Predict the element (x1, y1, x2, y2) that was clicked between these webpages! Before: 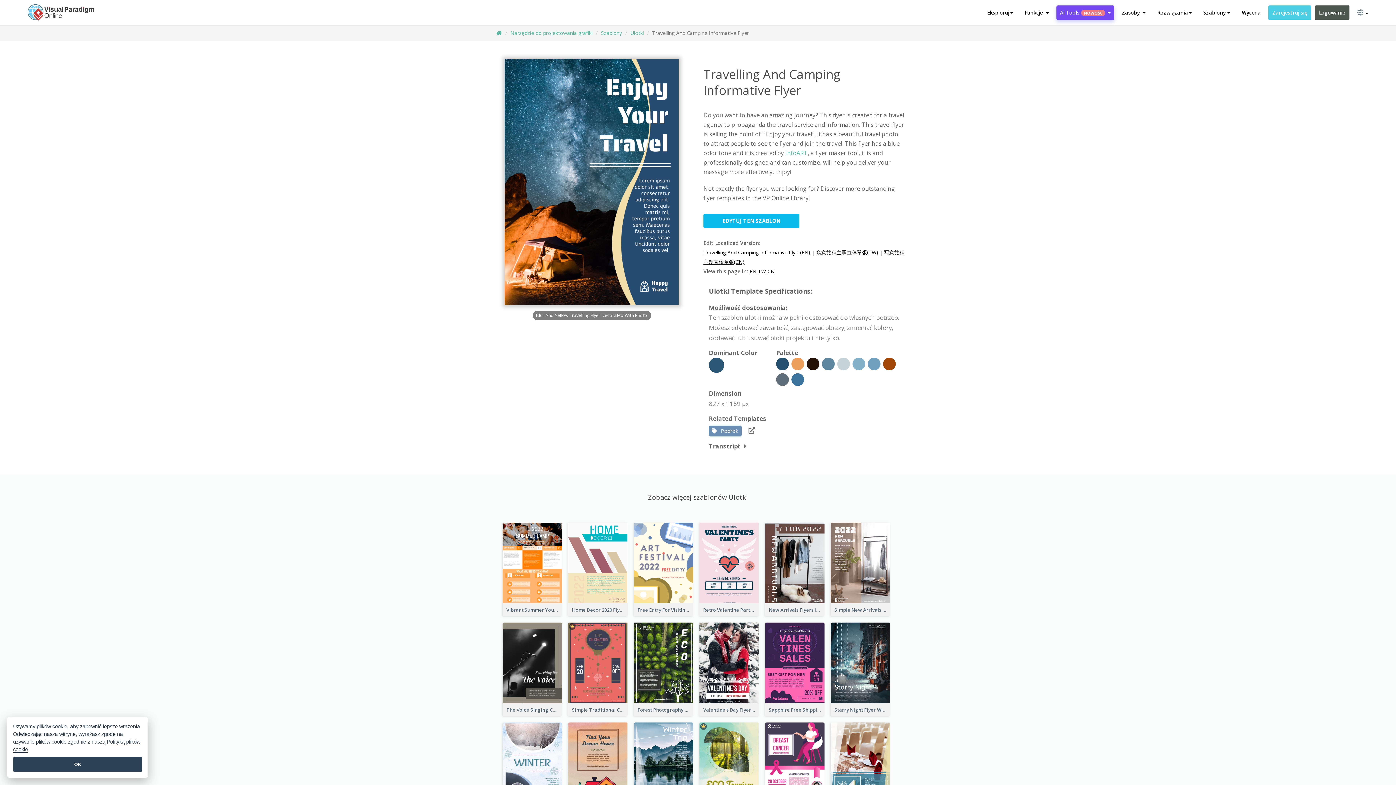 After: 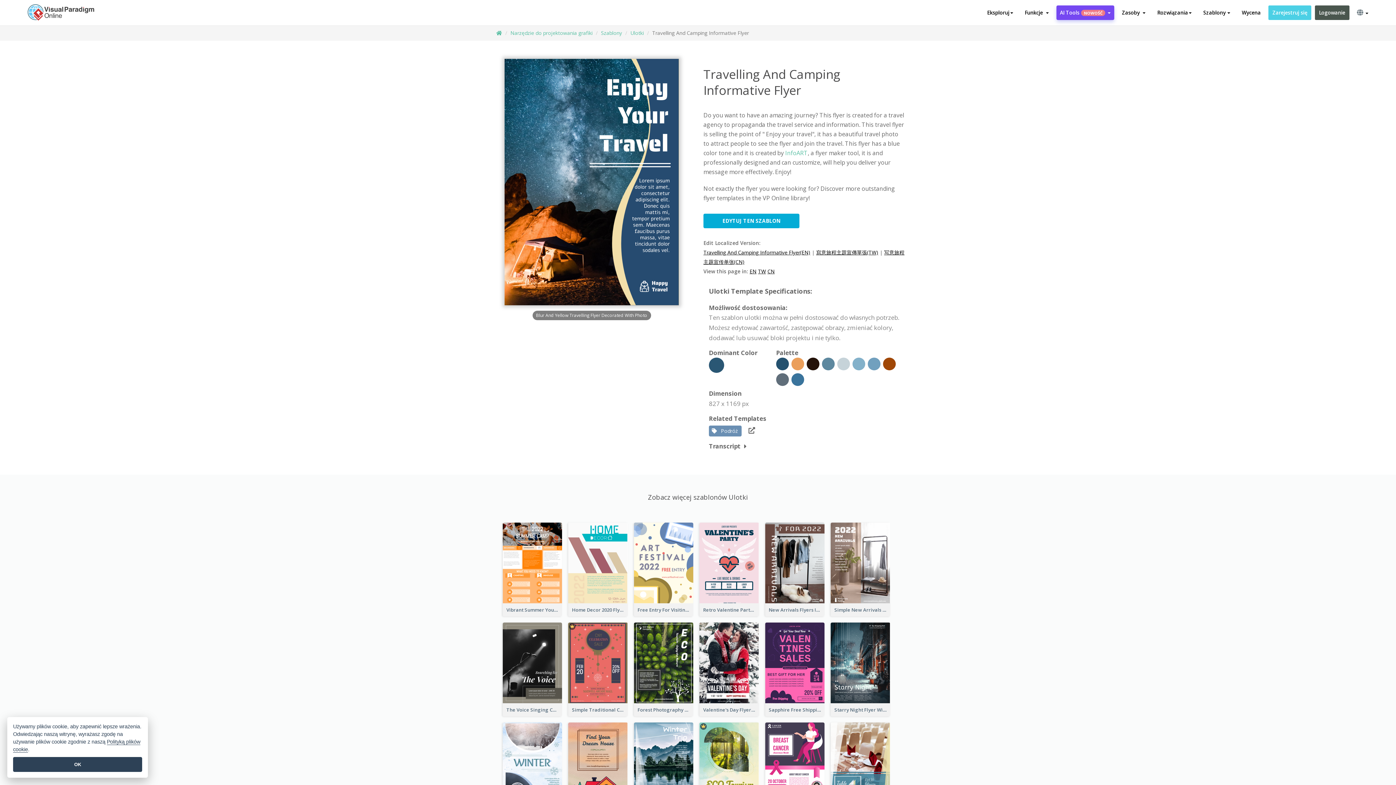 Action: bbox: (703, 213, 799, 228) label: EDYTUJ TEN SZABLON